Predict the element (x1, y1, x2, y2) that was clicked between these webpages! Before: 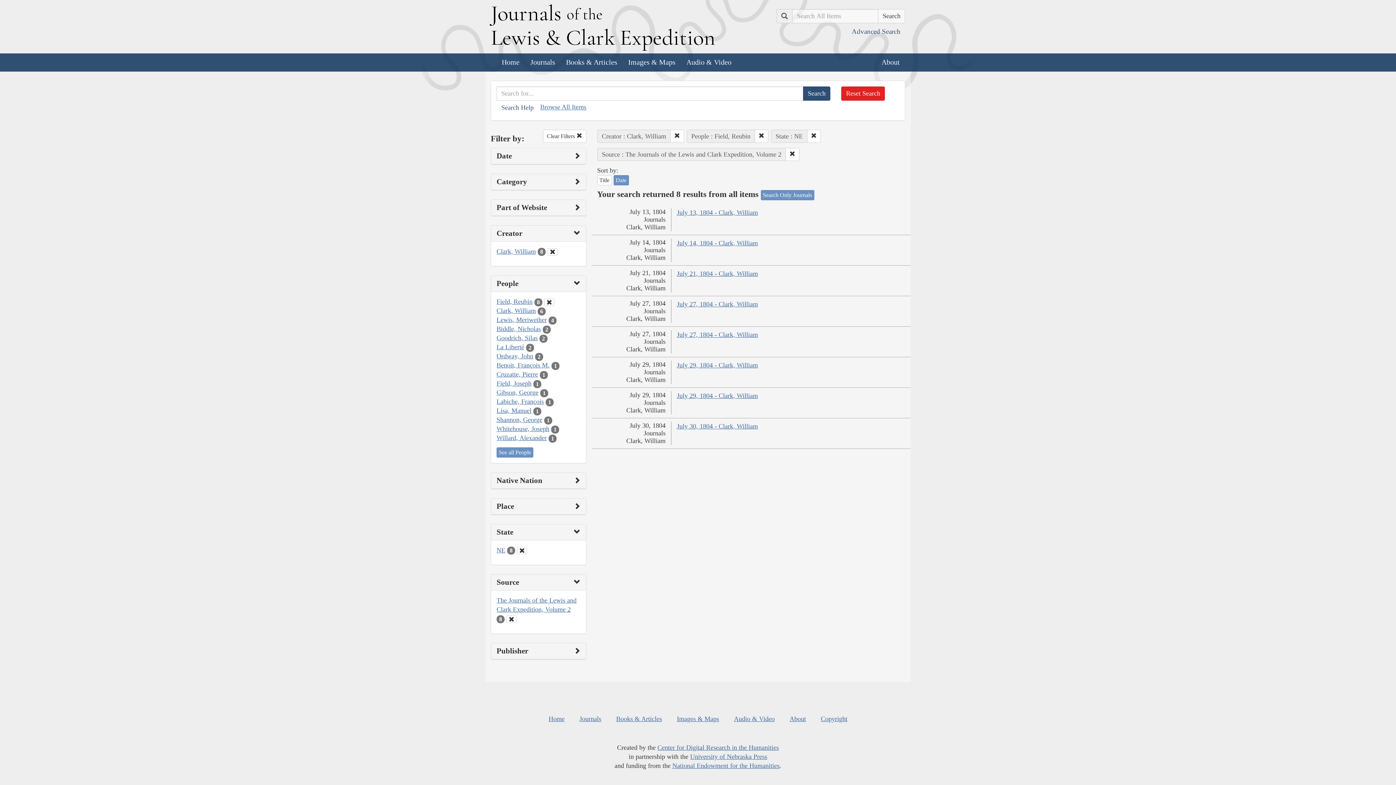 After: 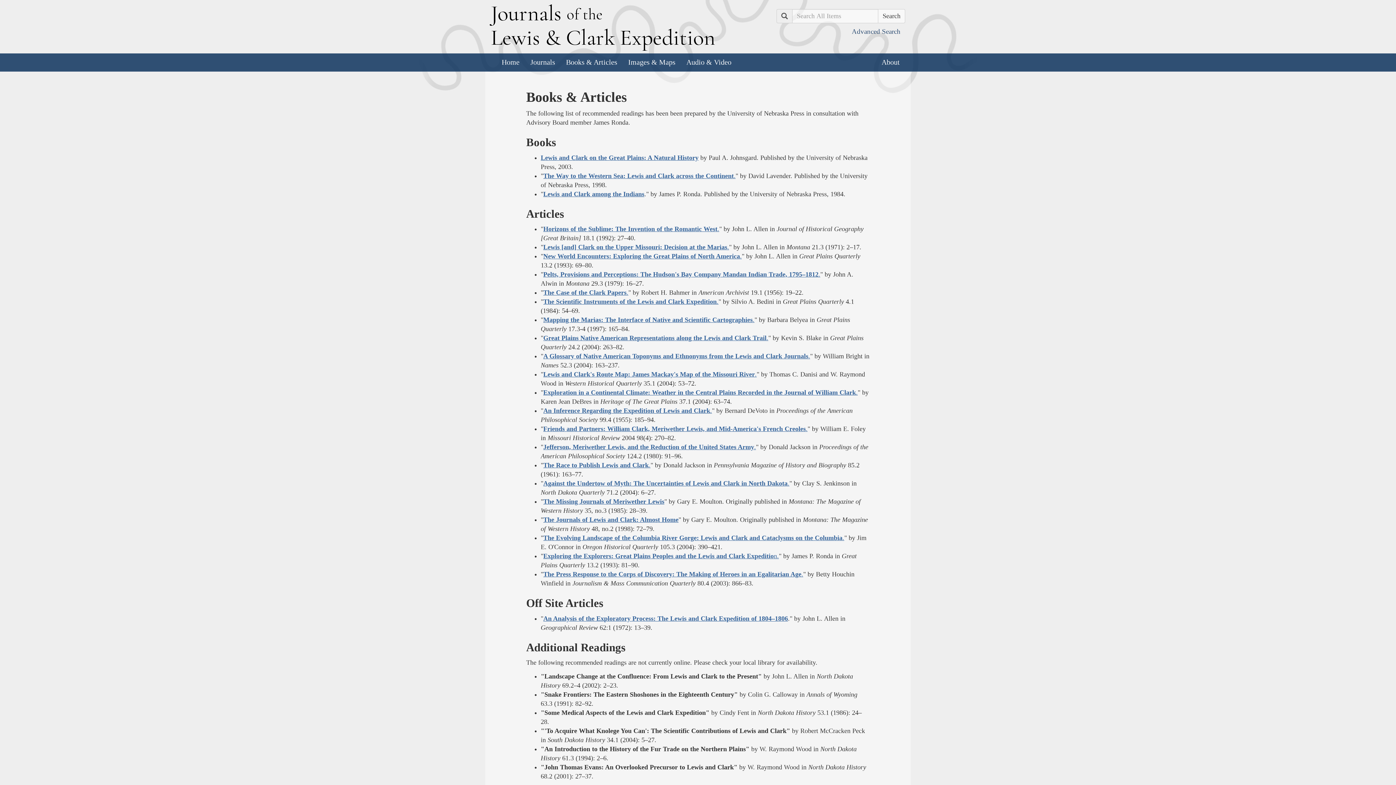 Action: bbox: (560, 53, 622, 71) label: Books & Articles